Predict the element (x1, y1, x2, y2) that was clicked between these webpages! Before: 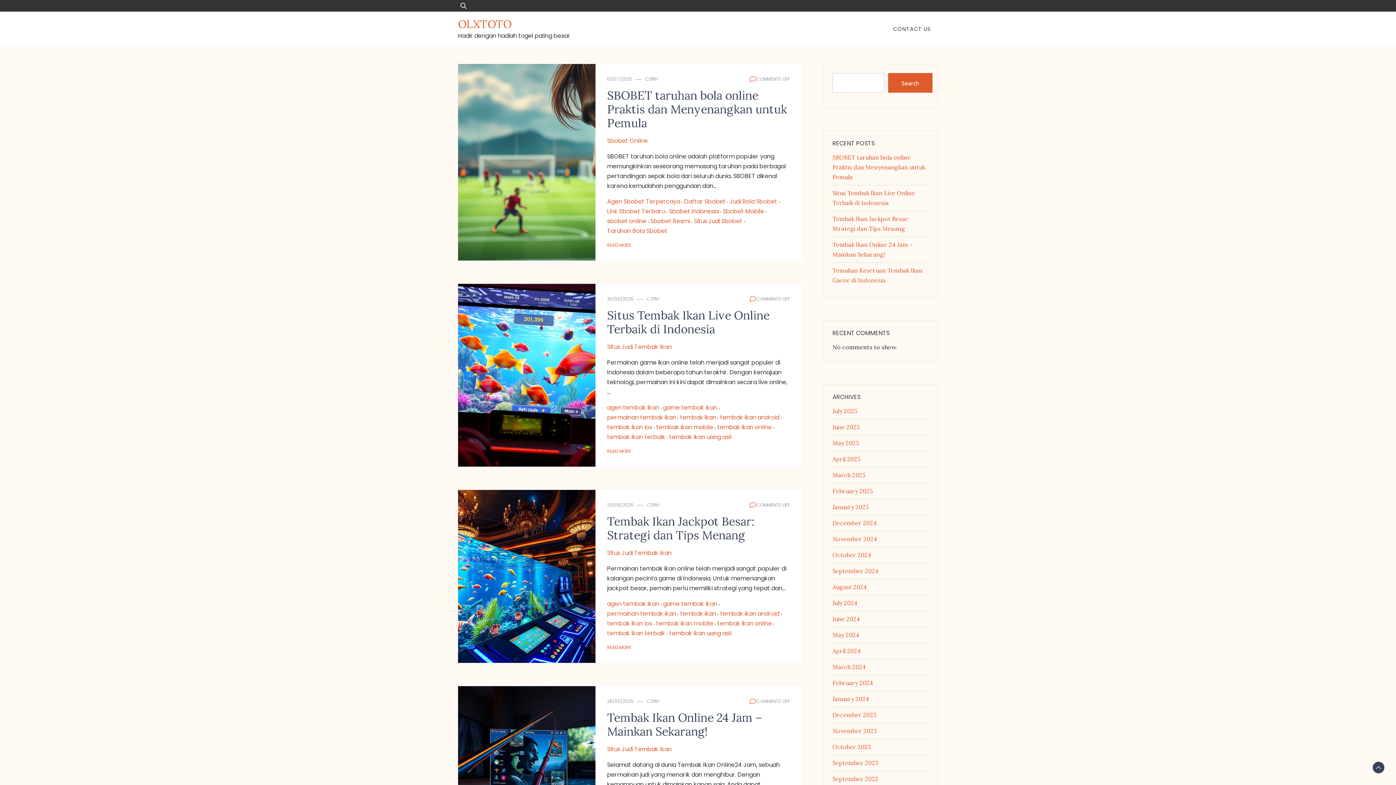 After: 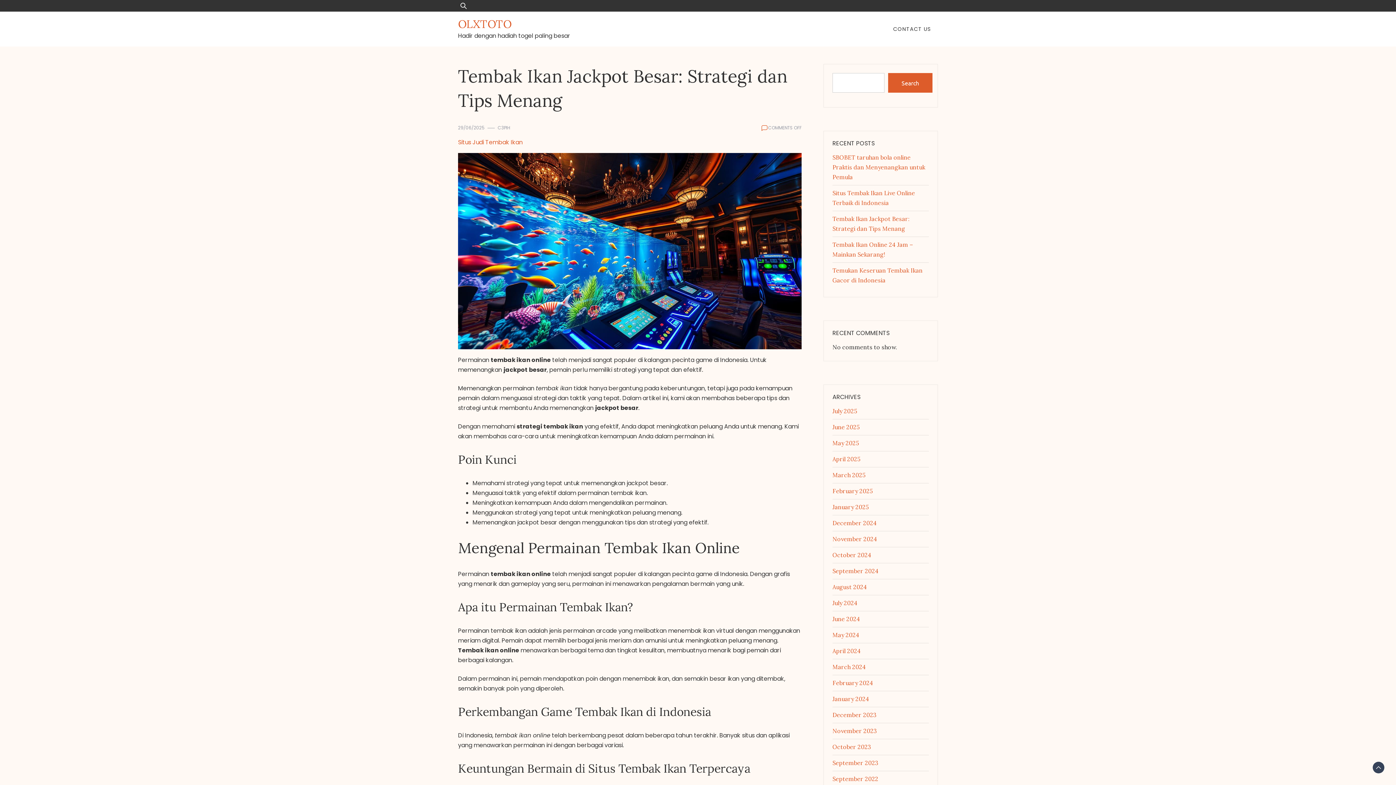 Action: label: Tembak Ikan Jackpot Besar: Strategi dan Tips Menang bbox: (607, 514, 754, 542)